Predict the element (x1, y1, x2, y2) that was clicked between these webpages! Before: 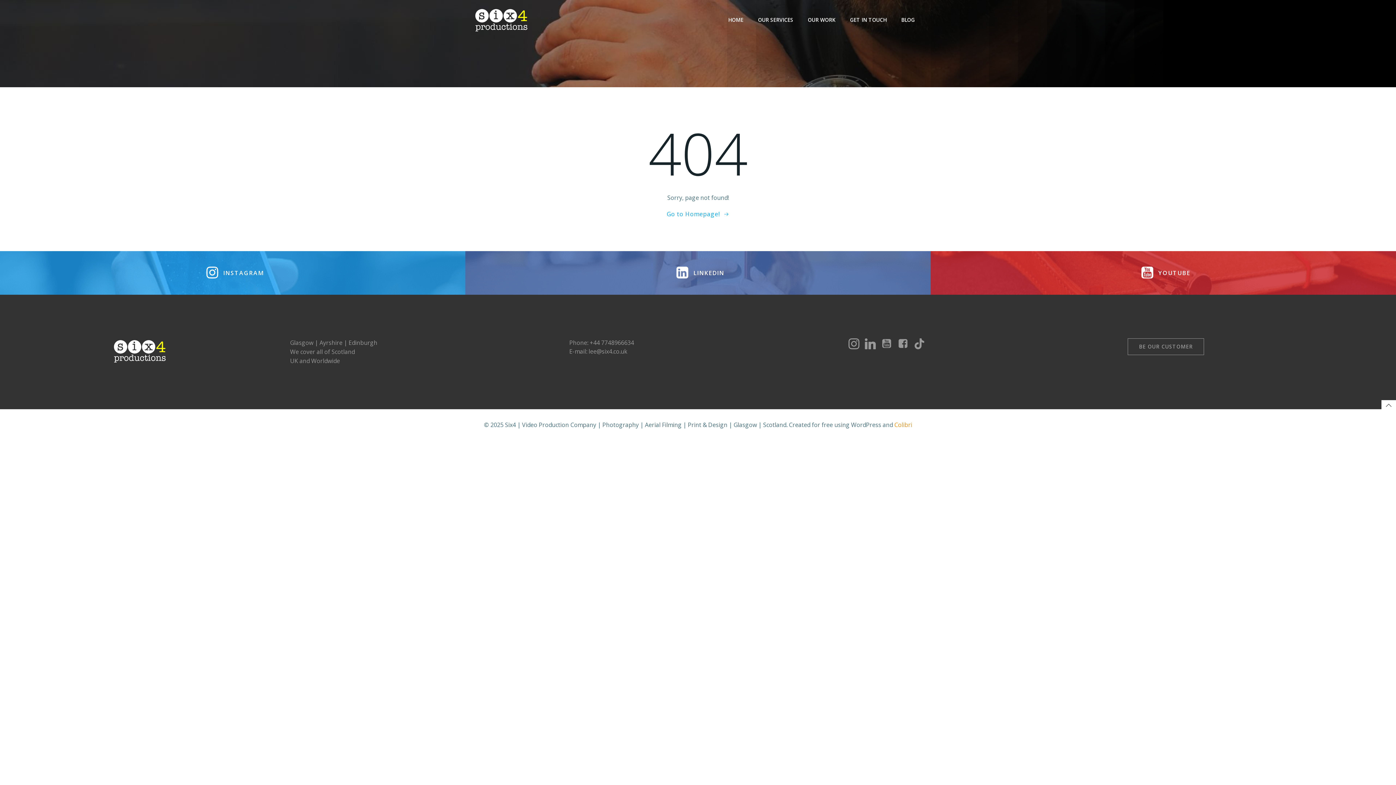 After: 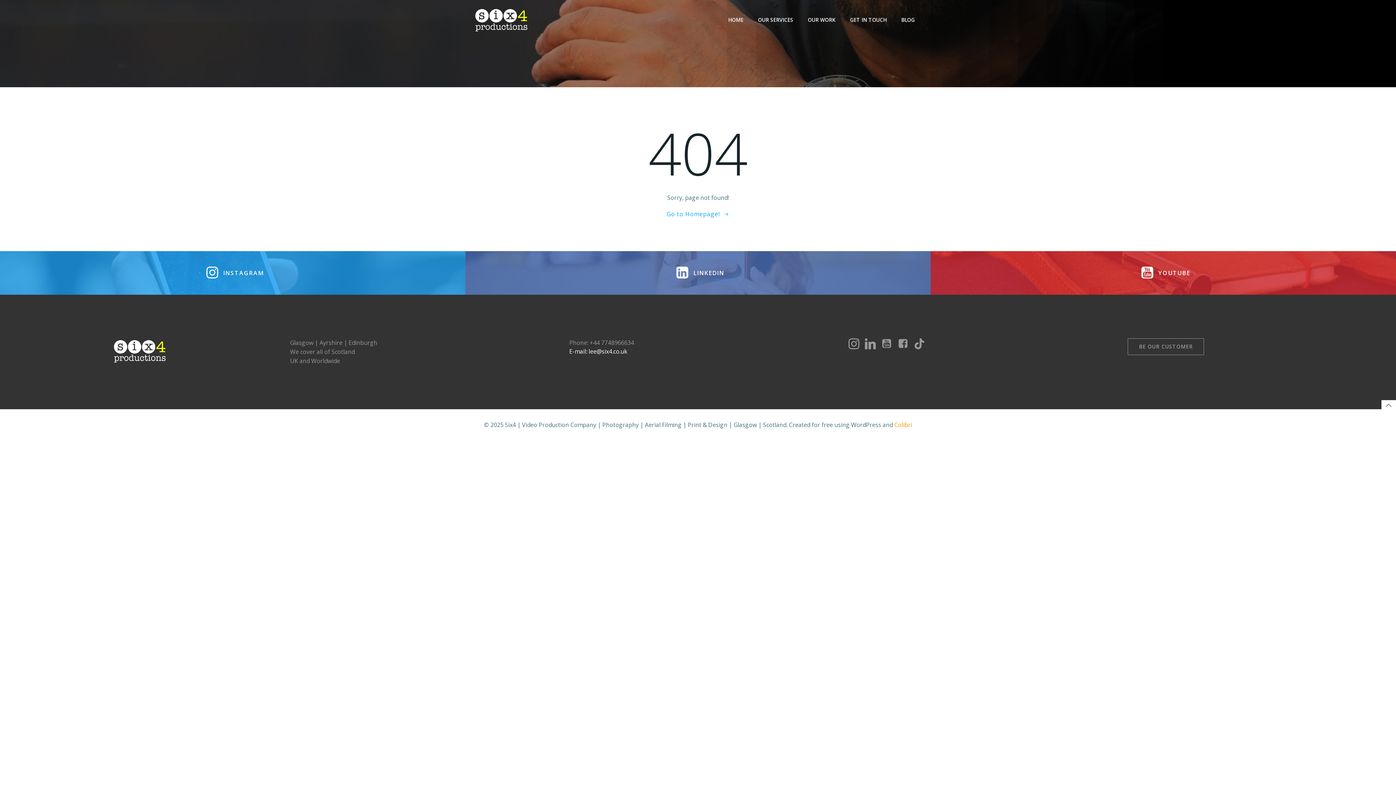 Action: label: E-mail: lee@six4.co.uk bbox: (569, 347, 627, 356)